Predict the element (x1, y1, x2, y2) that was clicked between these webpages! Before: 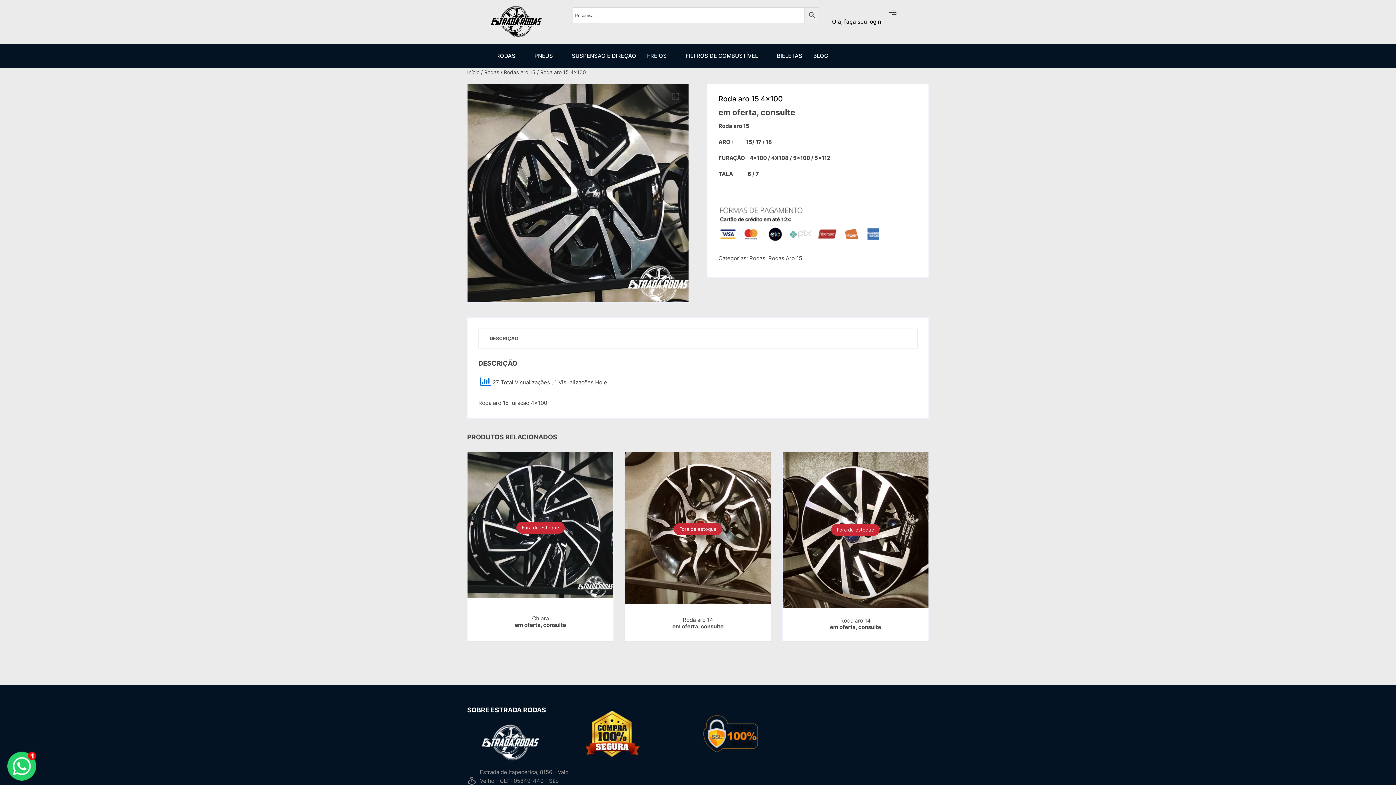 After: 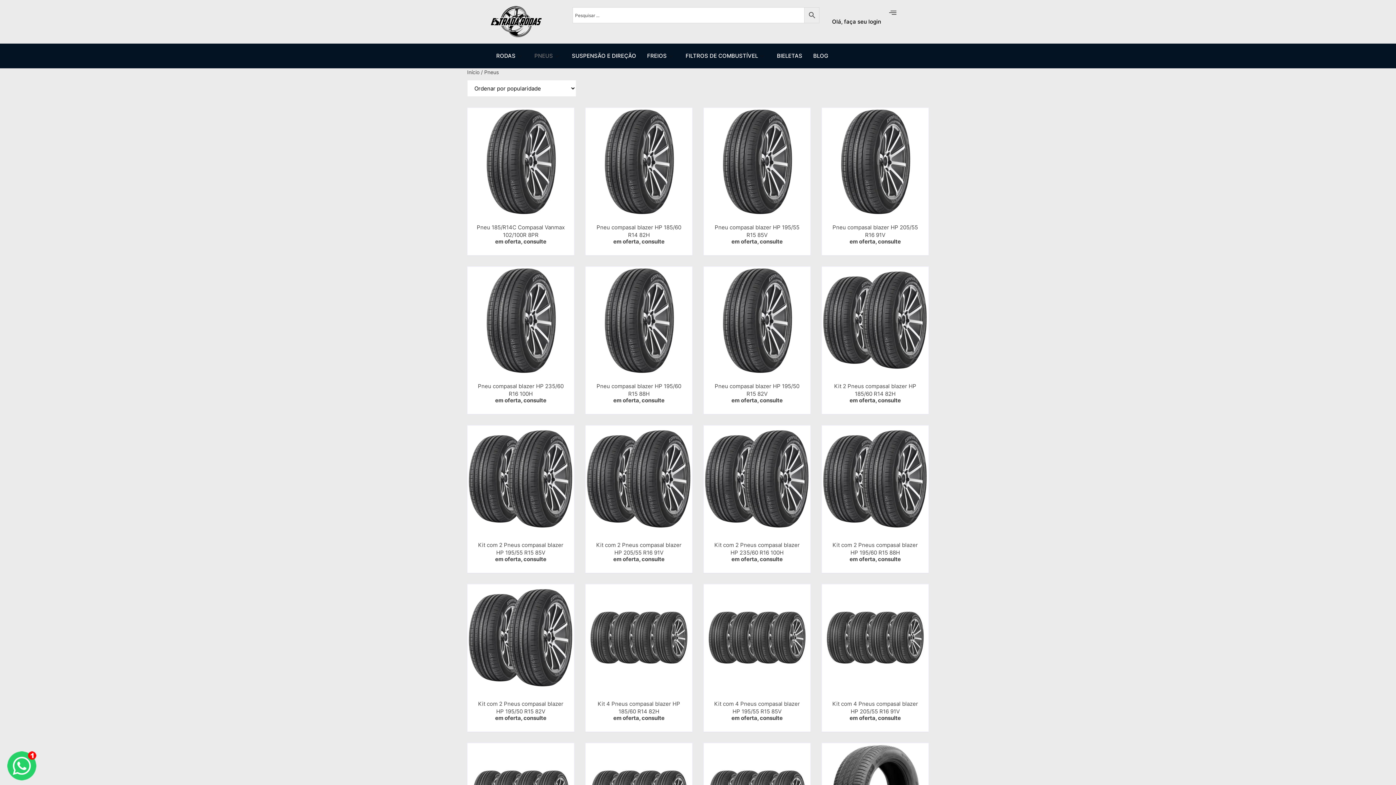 Action: bbox: (529, 47, 566, 64) label: PNEUS